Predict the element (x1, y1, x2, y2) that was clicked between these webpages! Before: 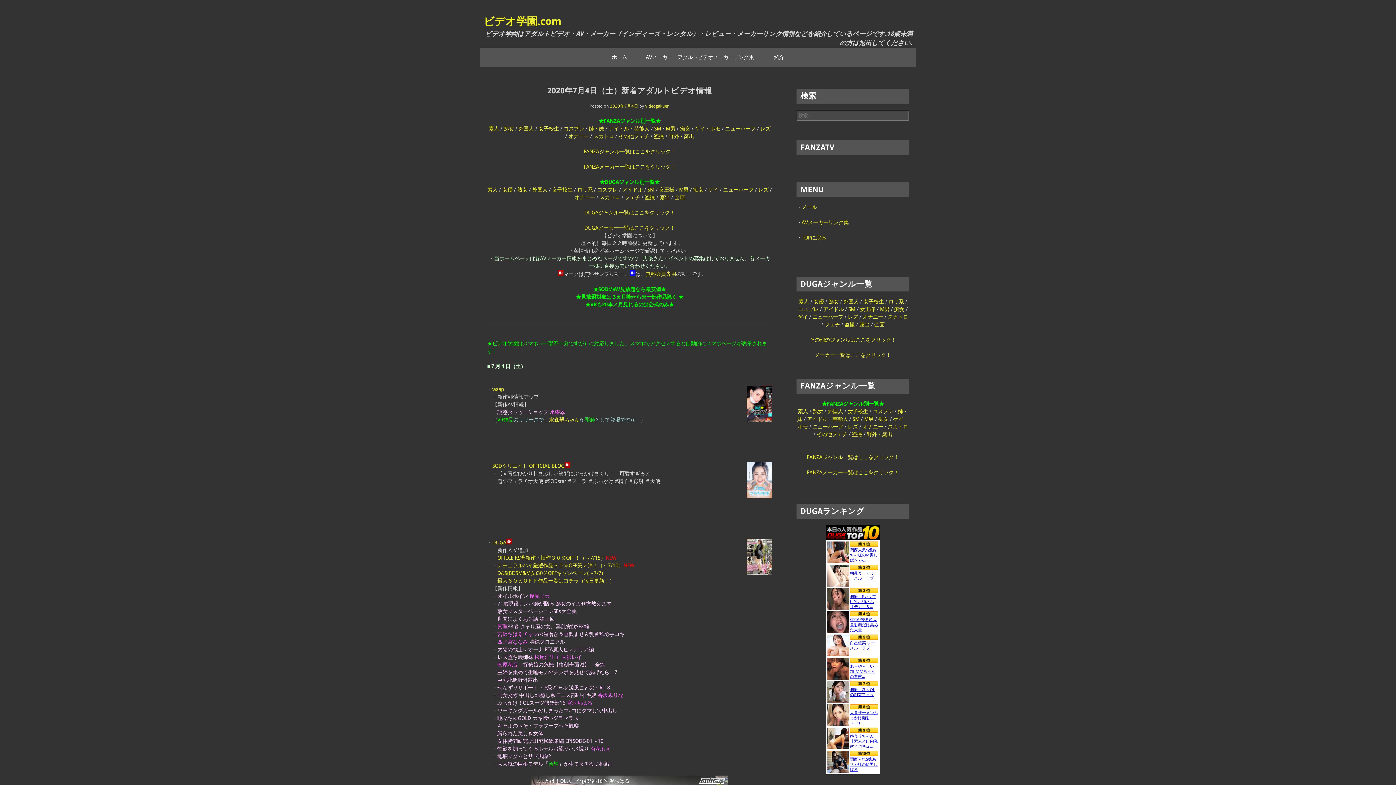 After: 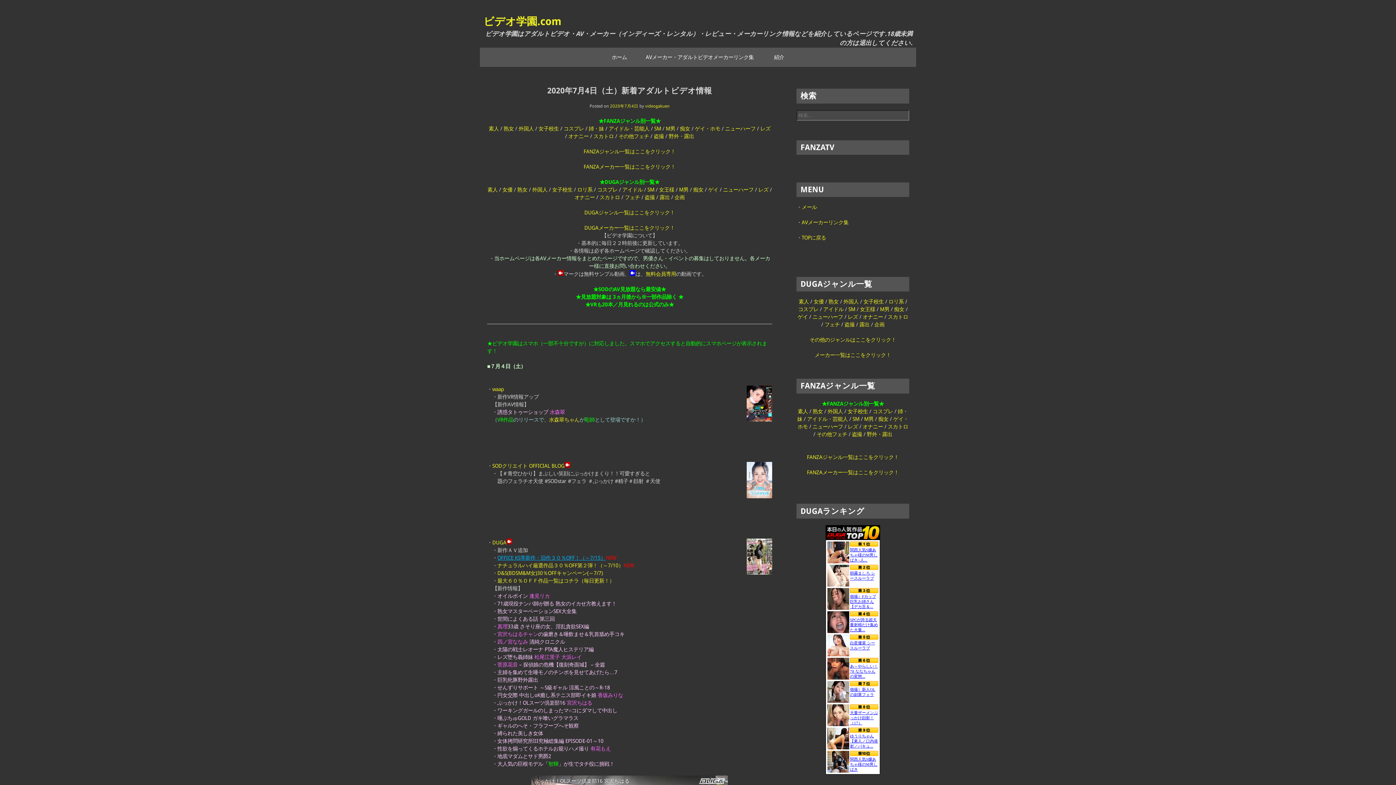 Action: bbox: (497, 555, 605, 561) label: OFFICE KS準新作・旧作３０％OFF！（～7/15）